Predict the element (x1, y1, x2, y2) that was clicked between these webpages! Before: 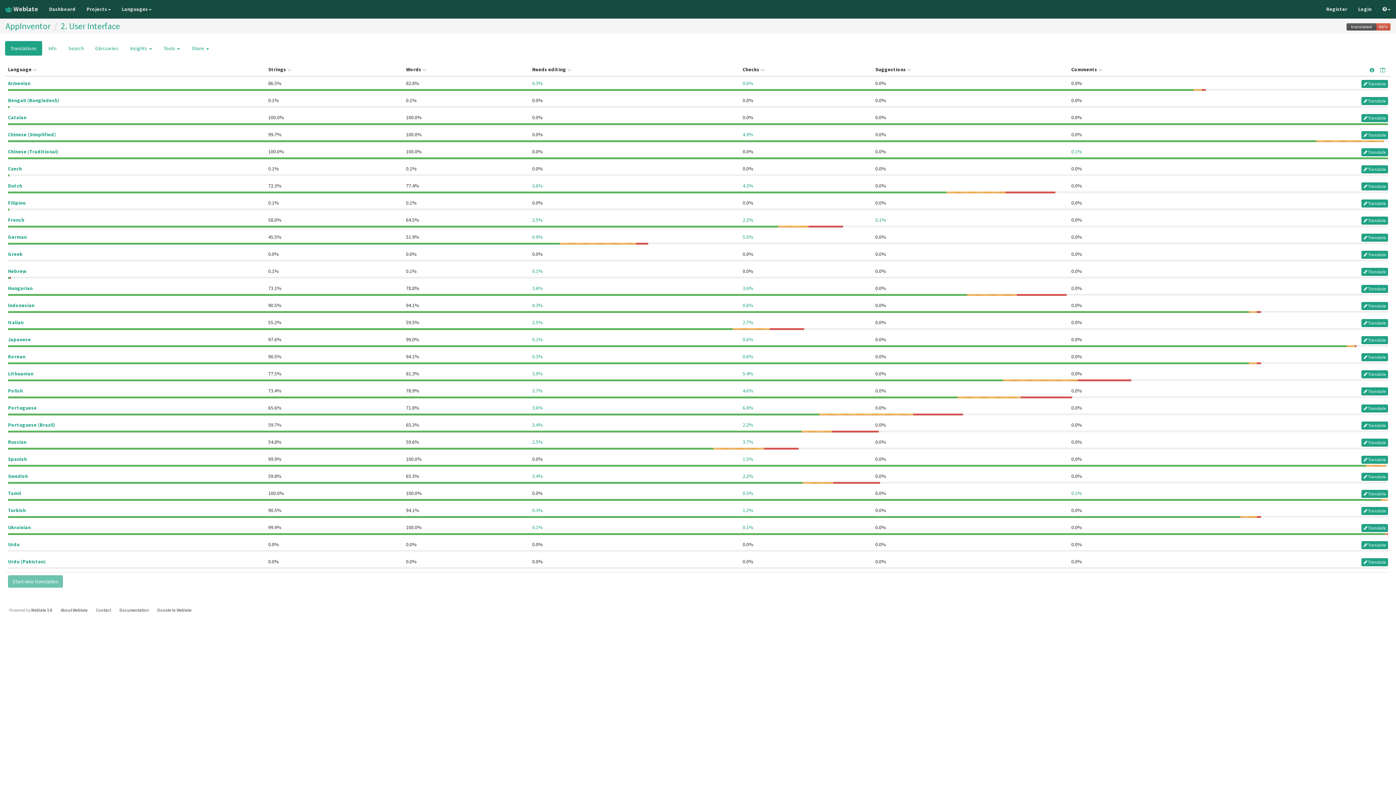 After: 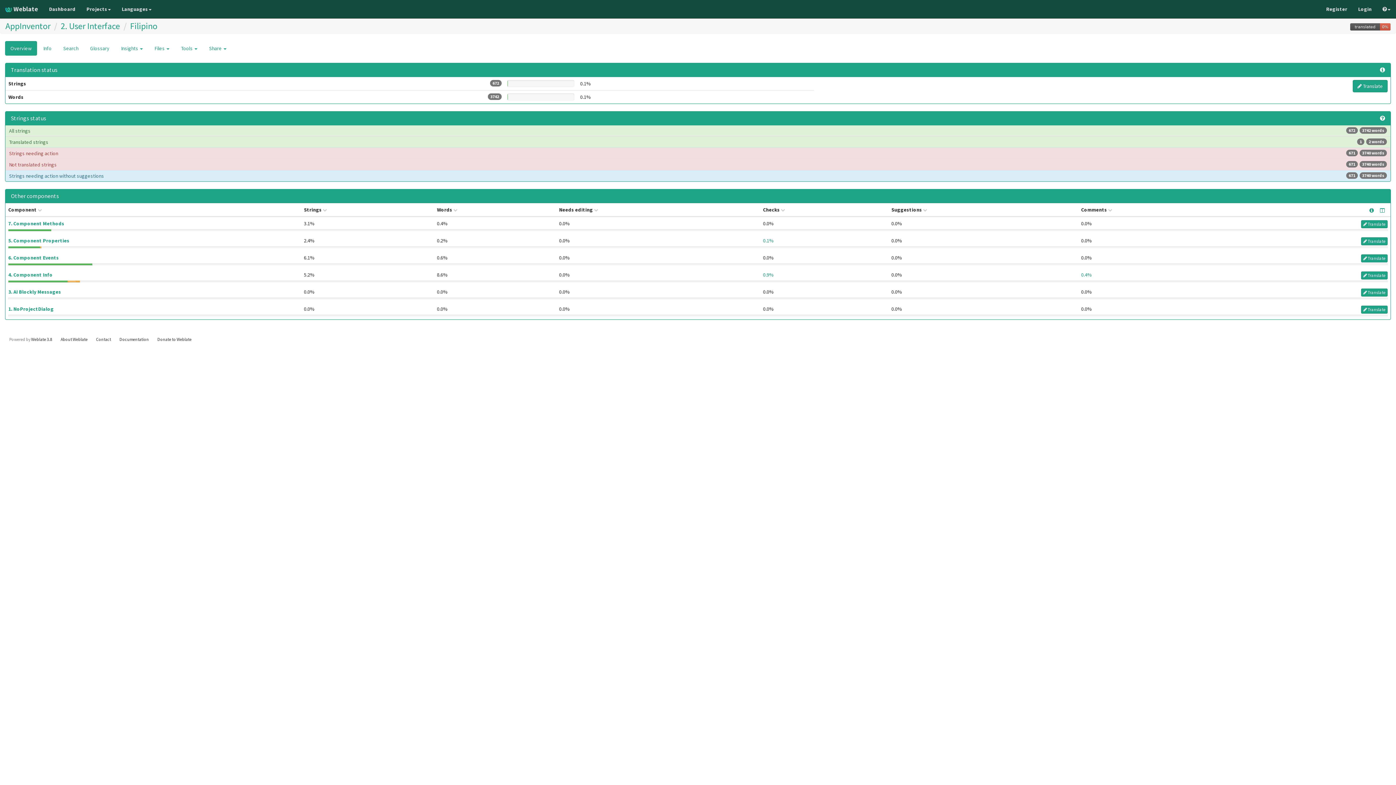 Action: bbox: (8, 199, 26, 206) label: Filipino